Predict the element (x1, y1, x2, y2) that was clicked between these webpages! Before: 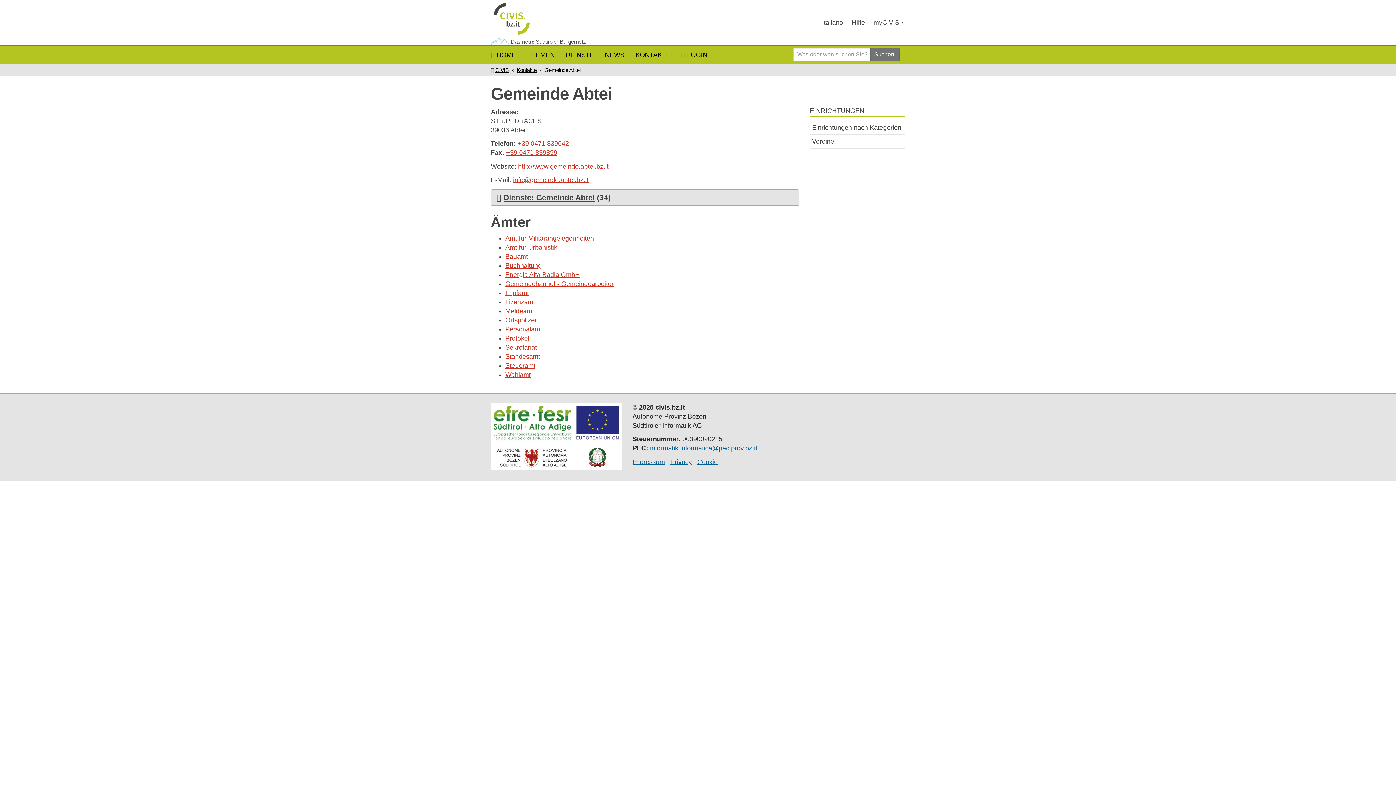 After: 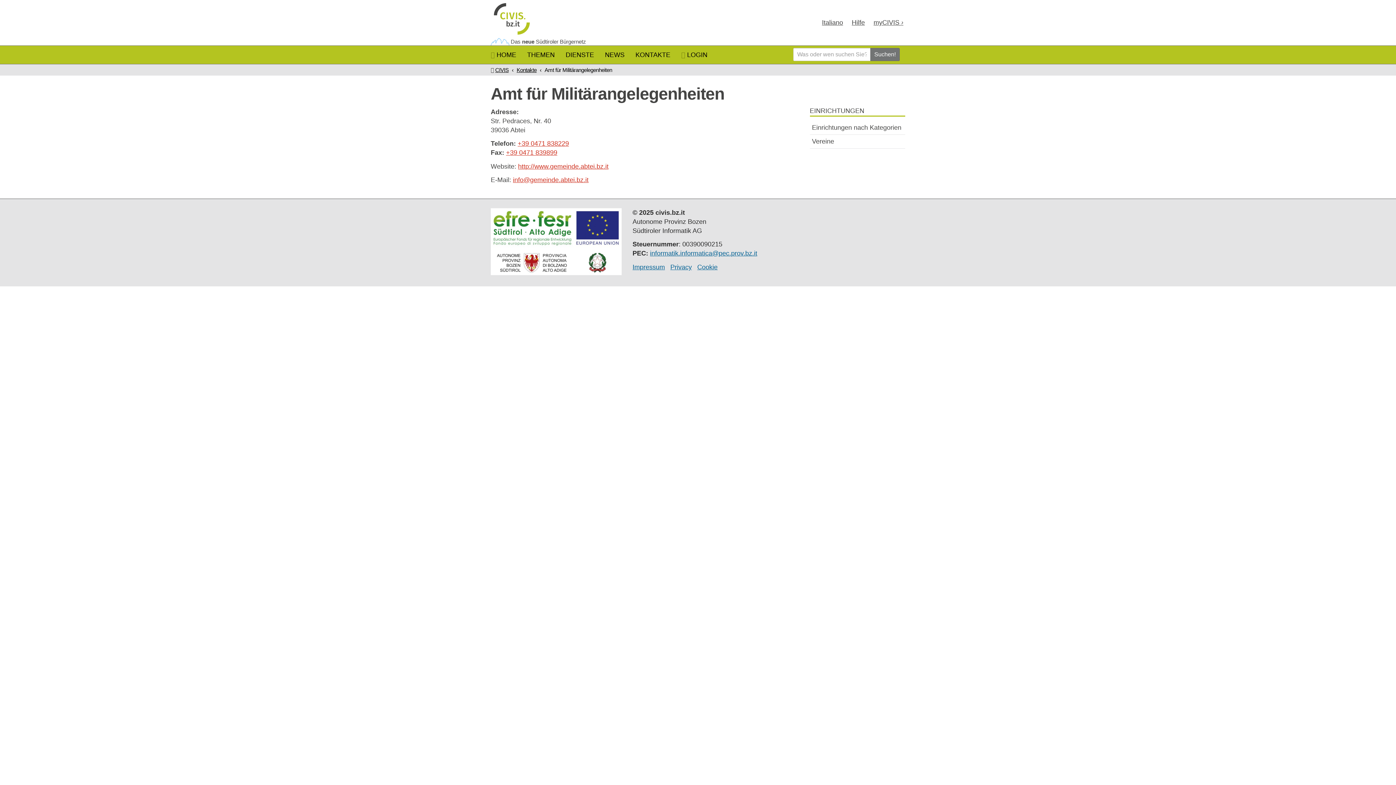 Action: bbox: (505, 235, 594, 242) label: Amt für Militärangelegenheiten